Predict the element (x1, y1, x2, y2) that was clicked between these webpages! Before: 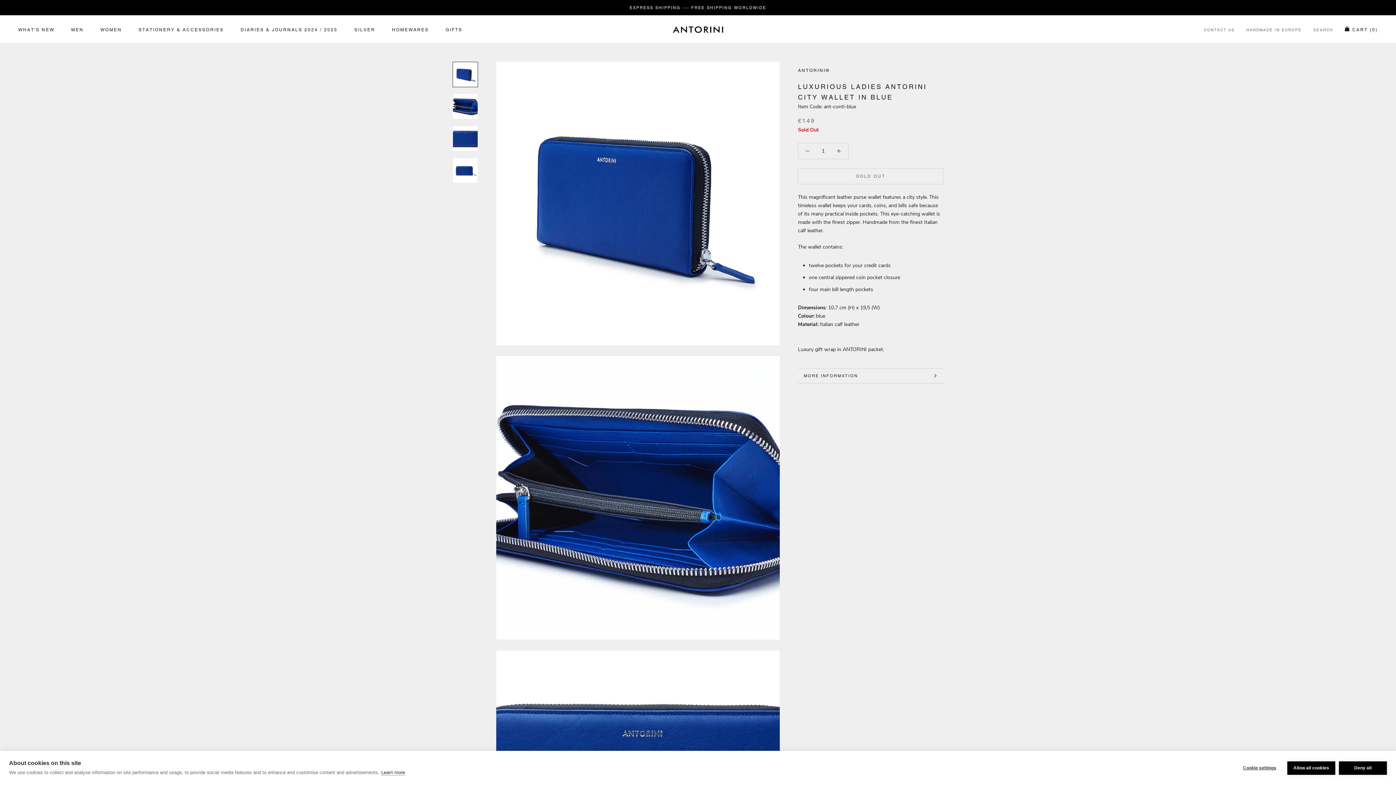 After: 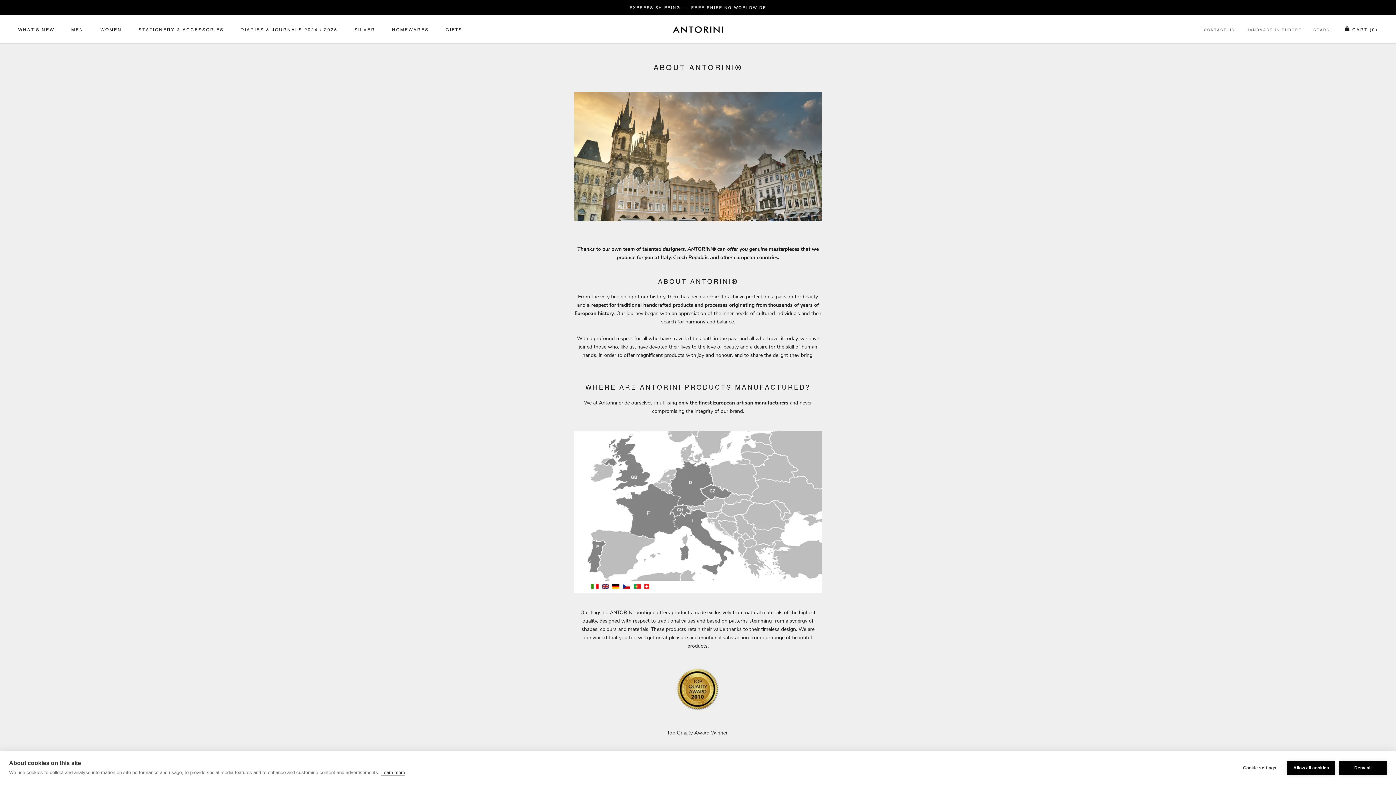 Action: bbox: (1246, 27, 1302, 32) label: HANDMADE IN EUROPE